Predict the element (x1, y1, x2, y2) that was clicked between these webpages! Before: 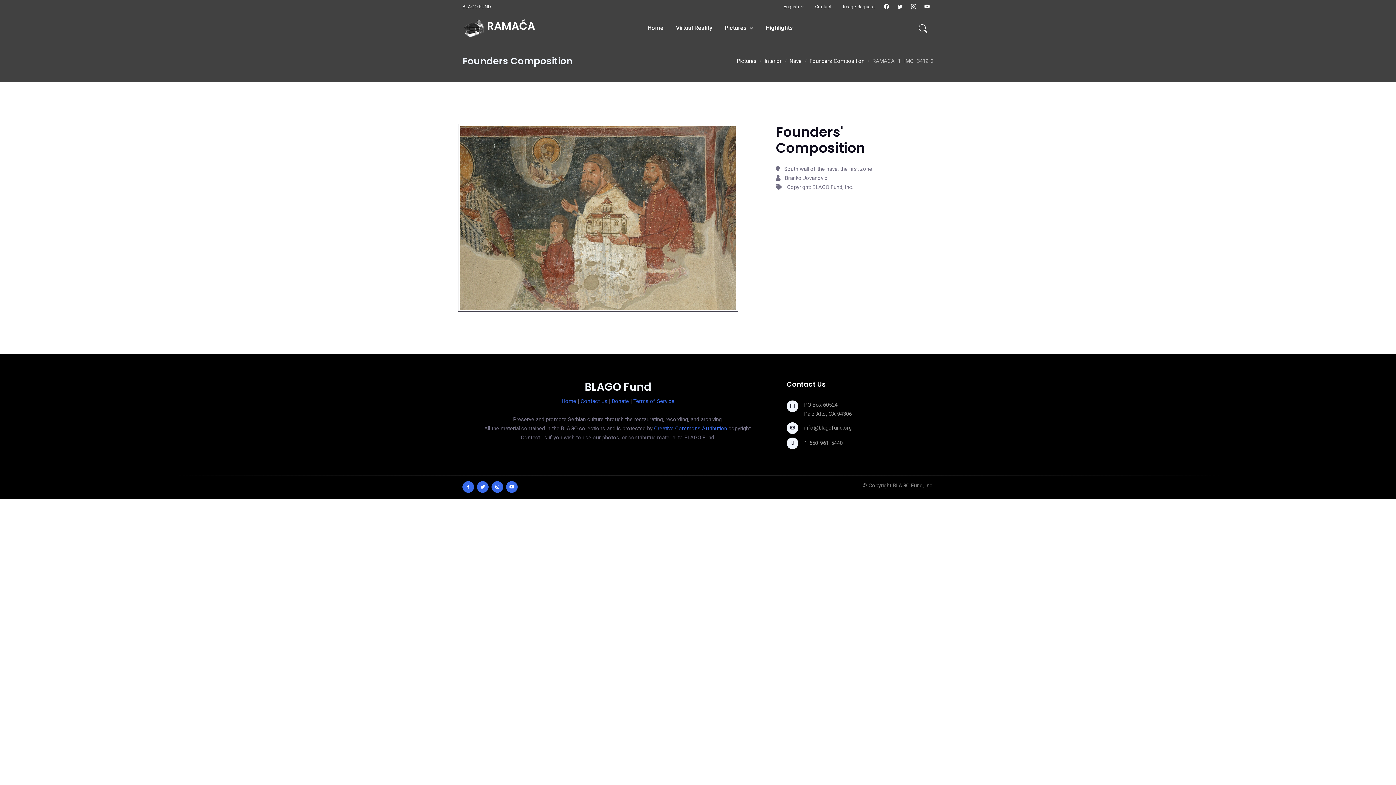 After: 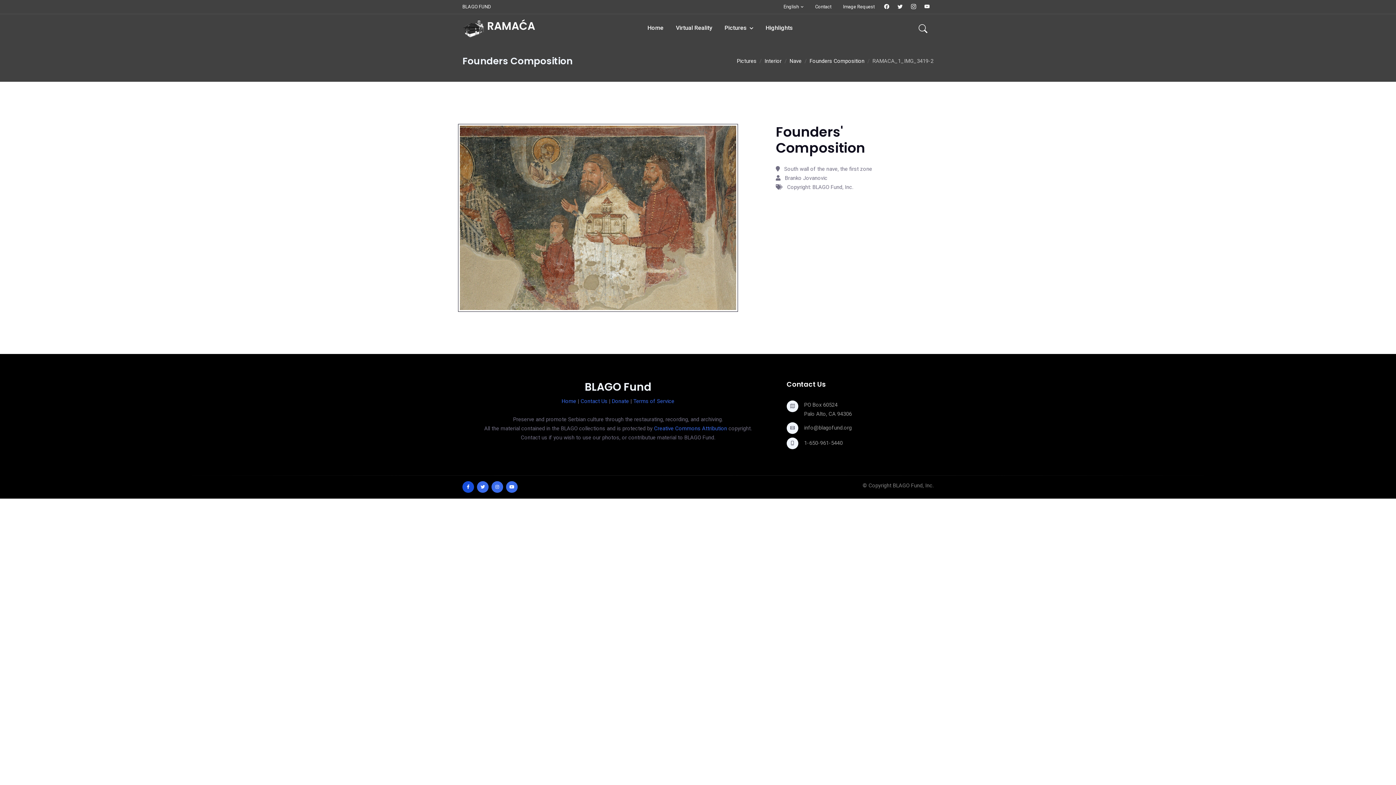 Action: bbox: (462, 481, 474, 493)